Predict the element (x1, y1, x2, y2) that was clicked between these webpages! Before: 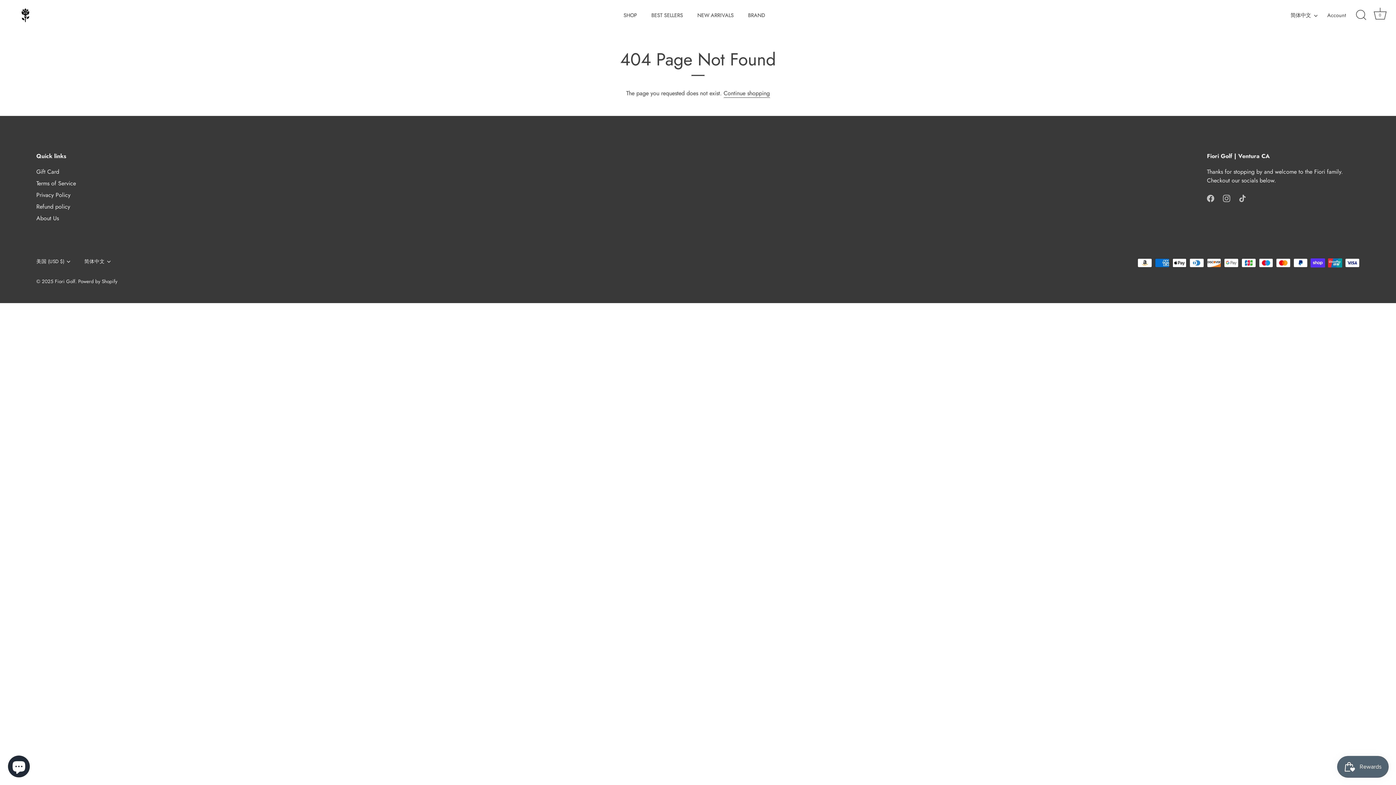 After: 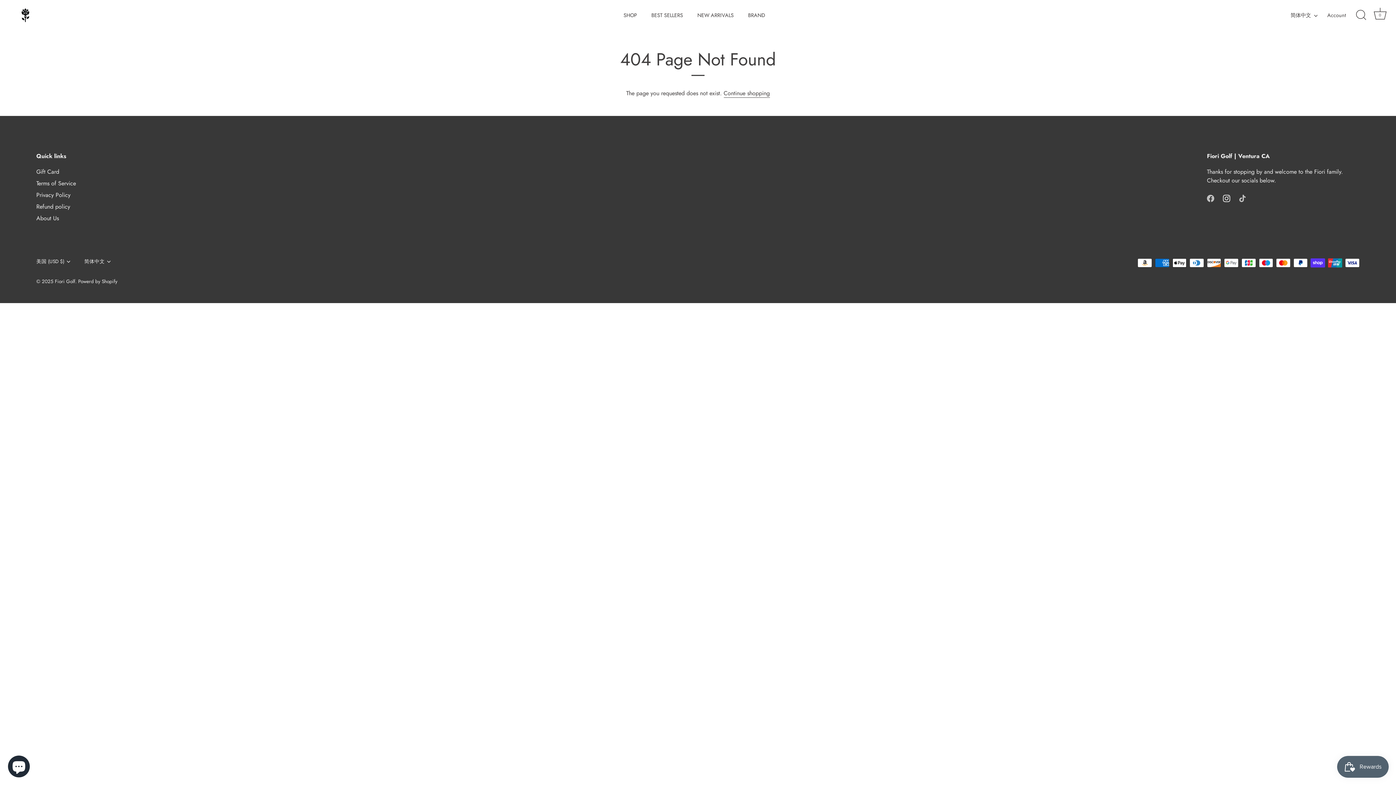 Action: bbox: (1223, 193, 1230, 202) label: Instagram